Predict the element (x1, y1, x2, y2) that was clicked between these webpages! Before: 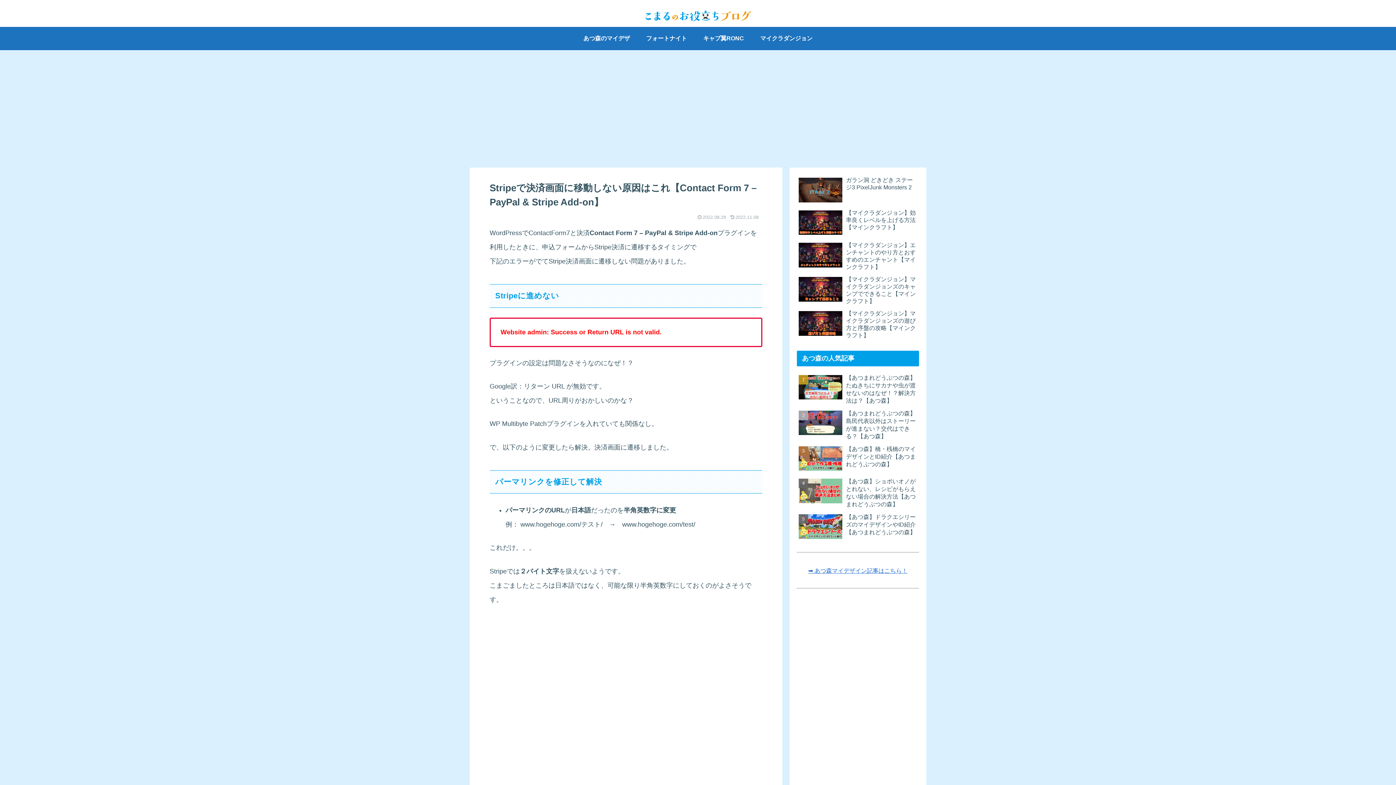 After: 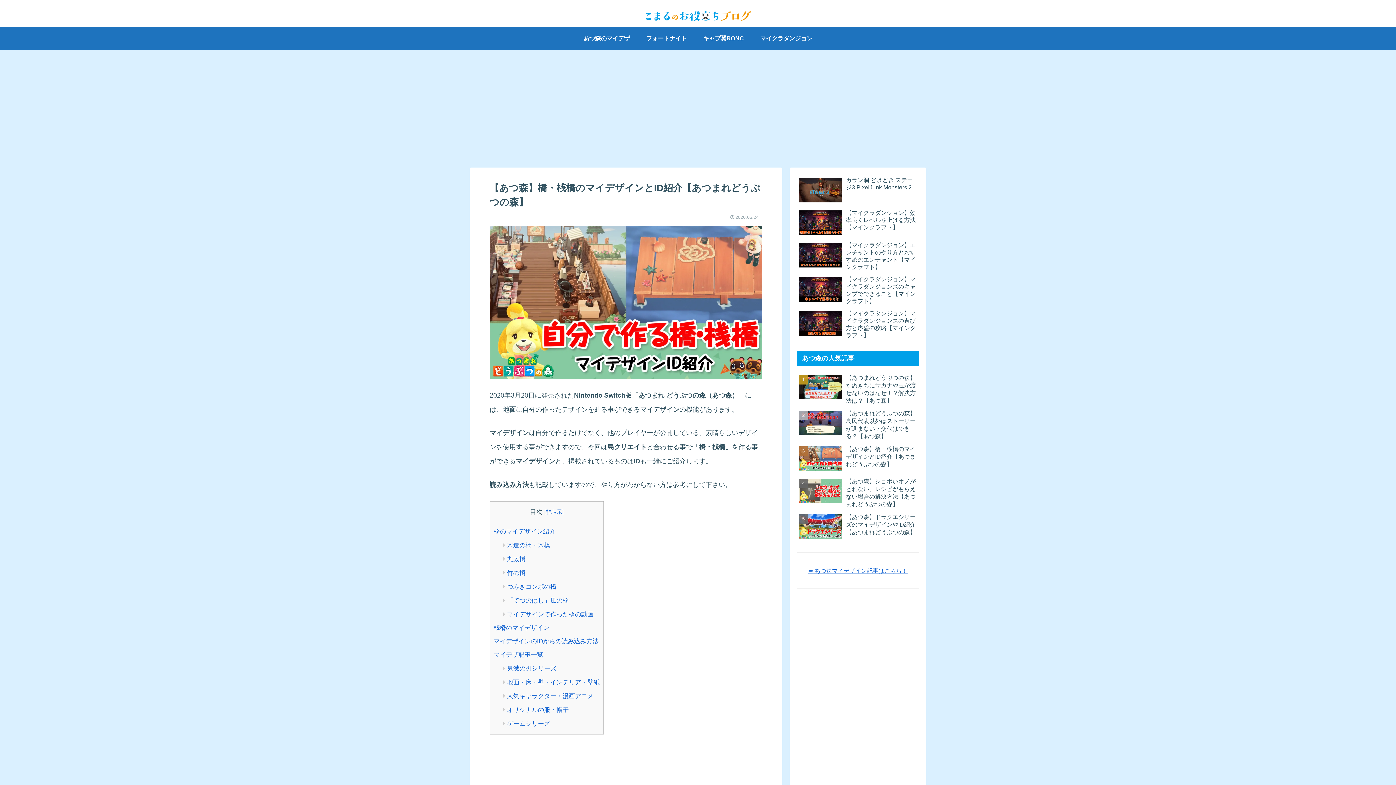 Action: label: 【あつ森】橋・桟橋のマイデザインとID紹介【あつまれどうぶつの森】 bbox: (797, 443, 919, 474)